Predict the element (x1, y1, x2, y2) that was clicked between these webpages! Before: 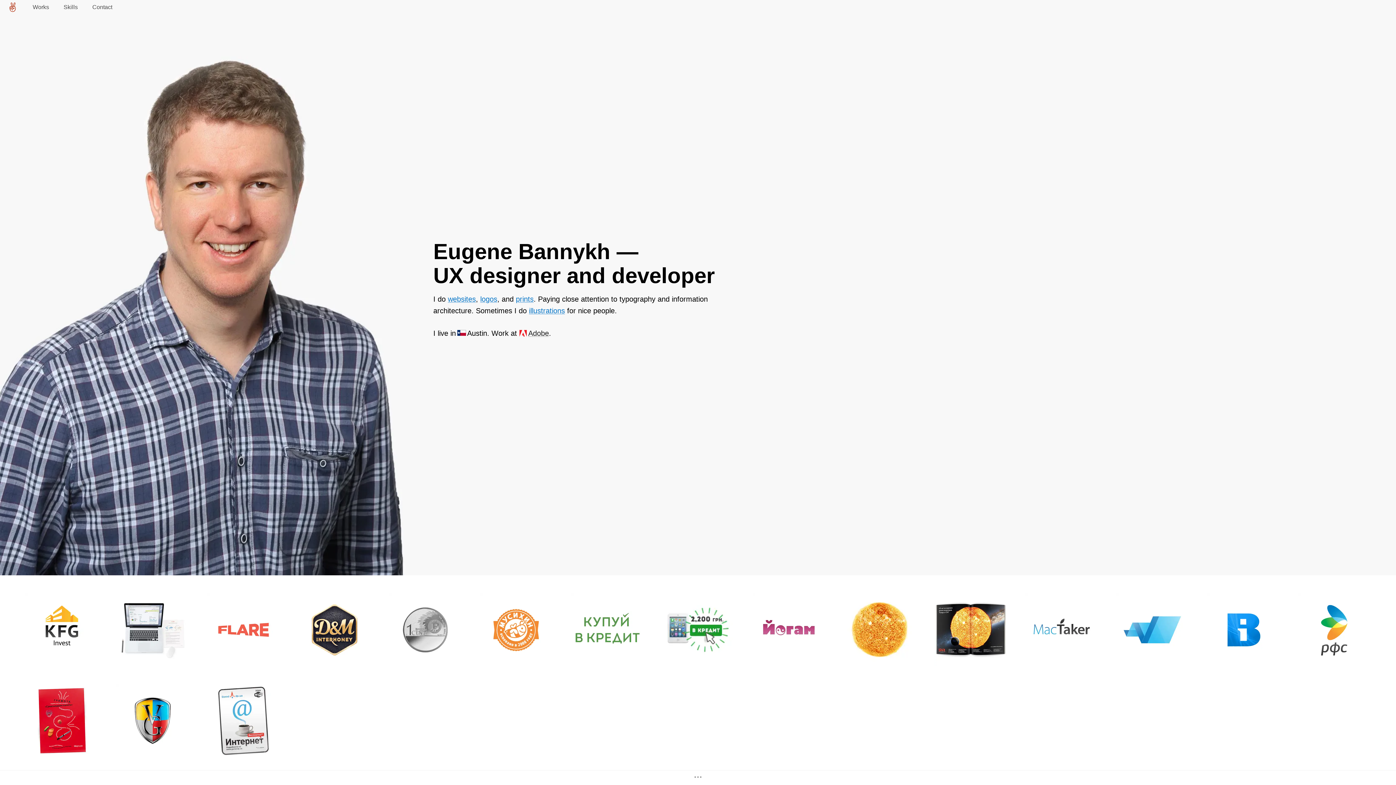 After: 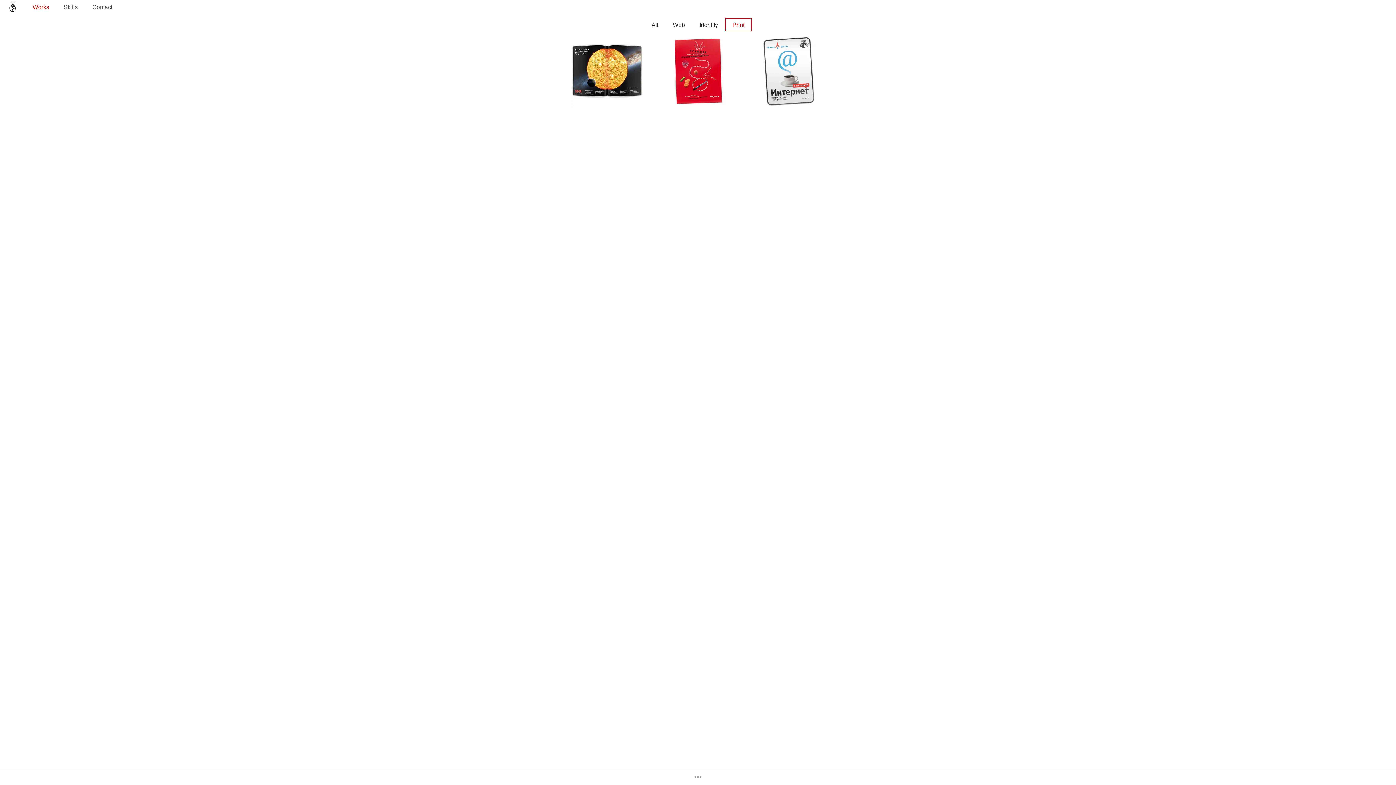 Action: bbox: (516, 295, 533, 303) label: prints